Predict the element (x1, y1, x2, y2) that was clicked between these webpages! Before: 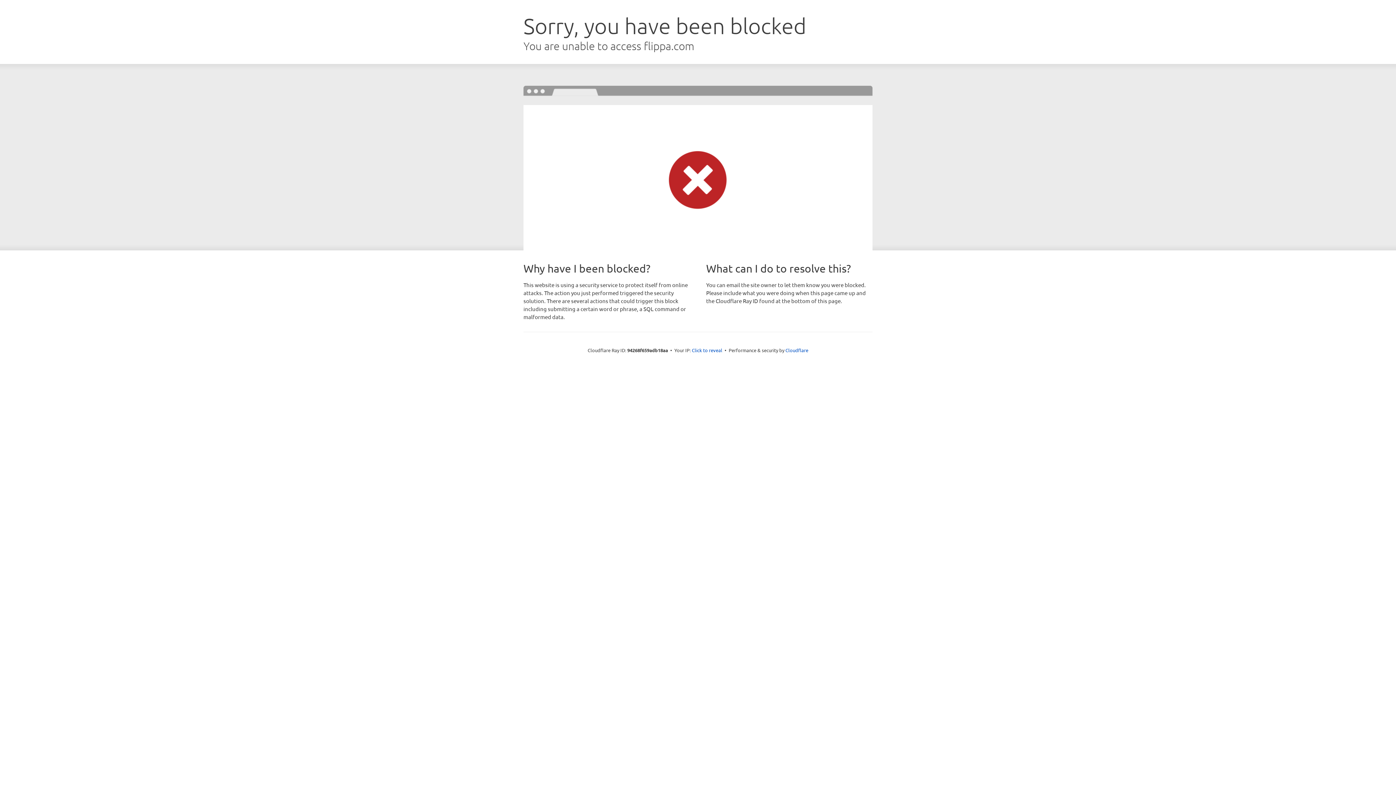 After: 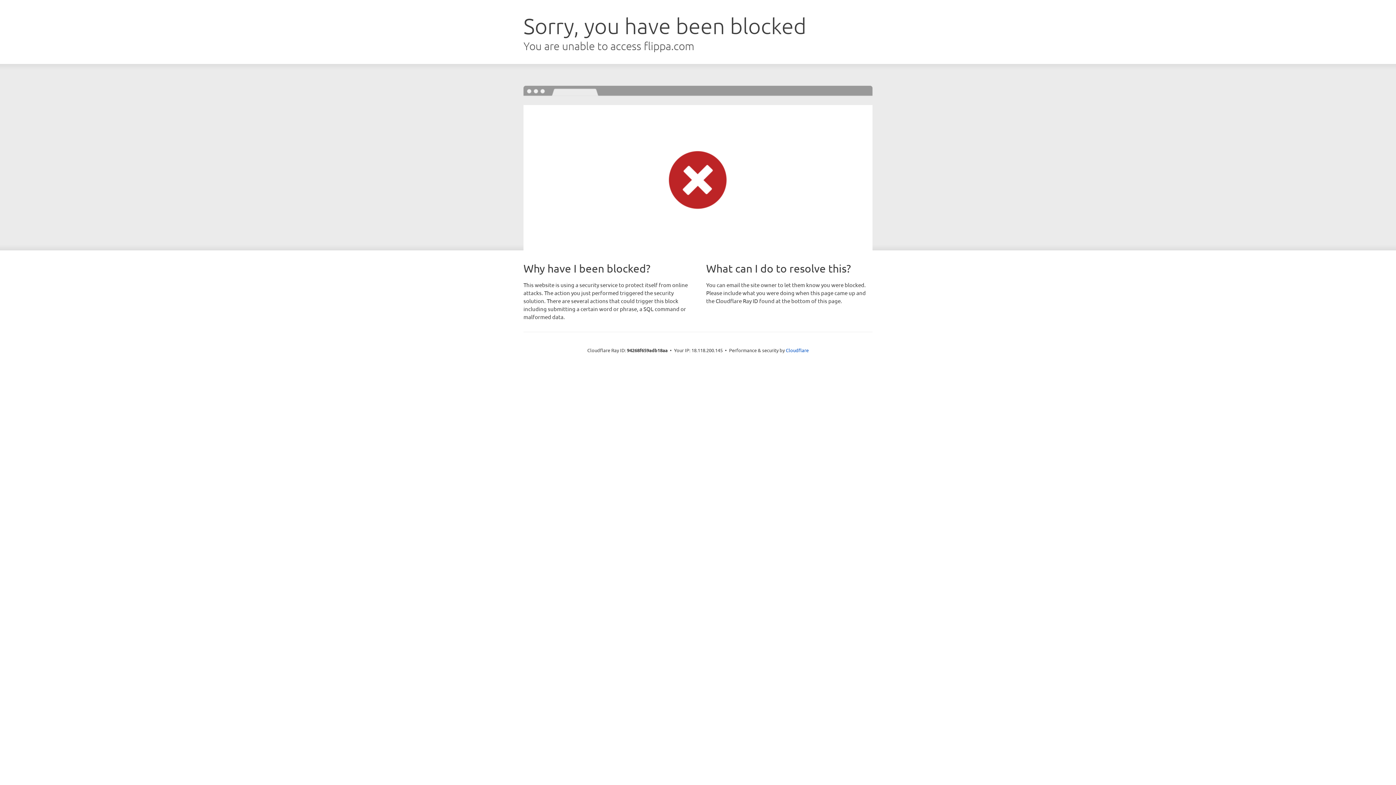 Action: label: Click to reveal bbox: (692, 346, 722, 353)